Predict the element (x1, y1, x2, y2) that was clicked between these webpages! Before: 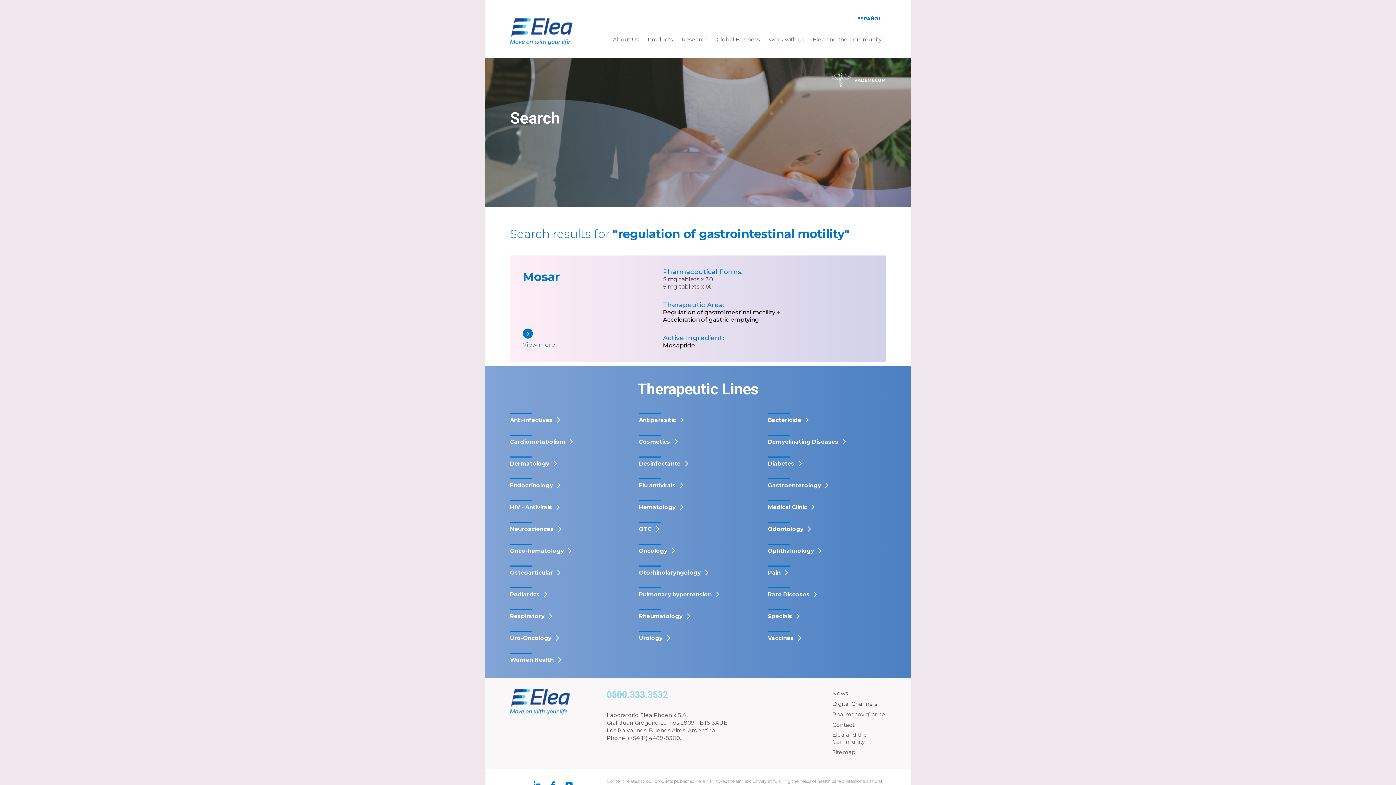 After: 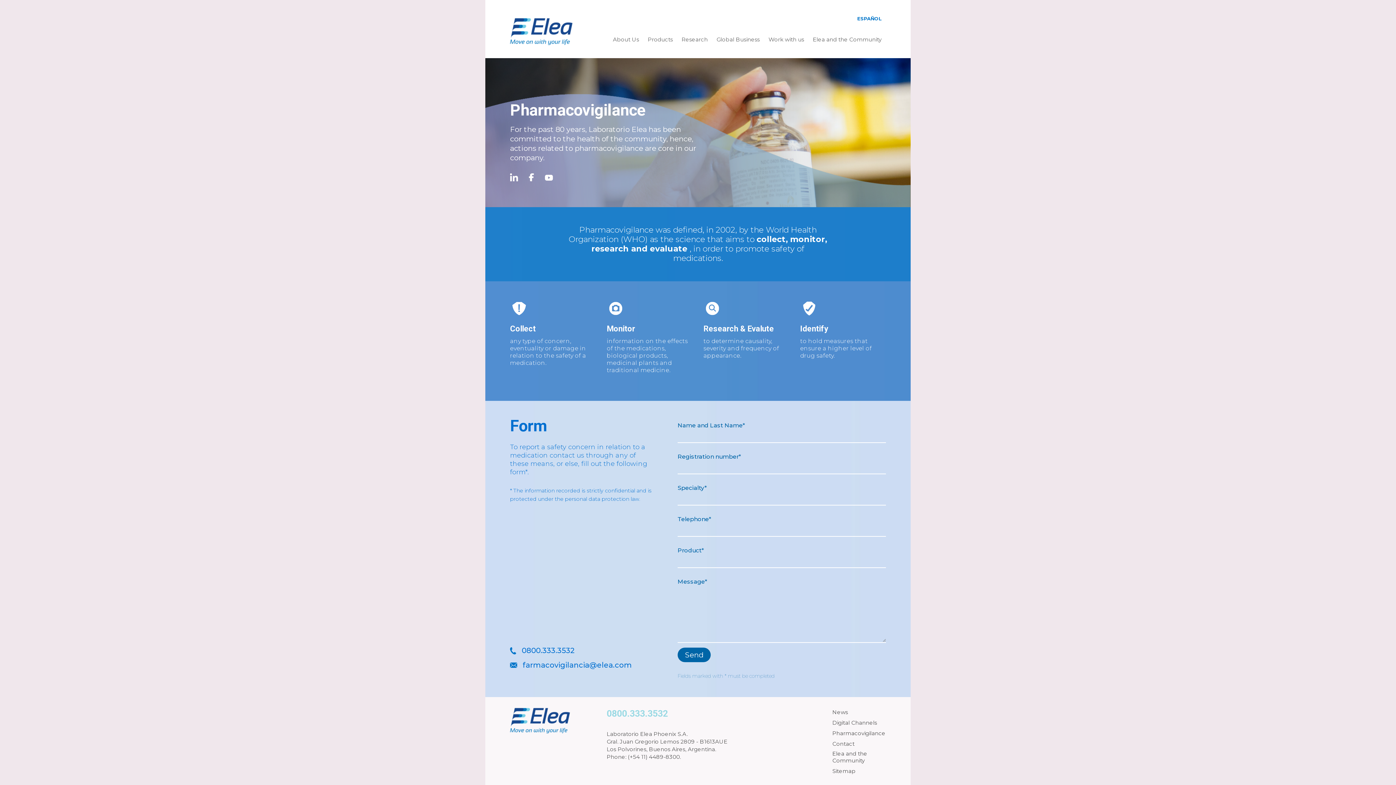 Action: bbox: (832, 711, 885, 718) label: Pharmacovigilance